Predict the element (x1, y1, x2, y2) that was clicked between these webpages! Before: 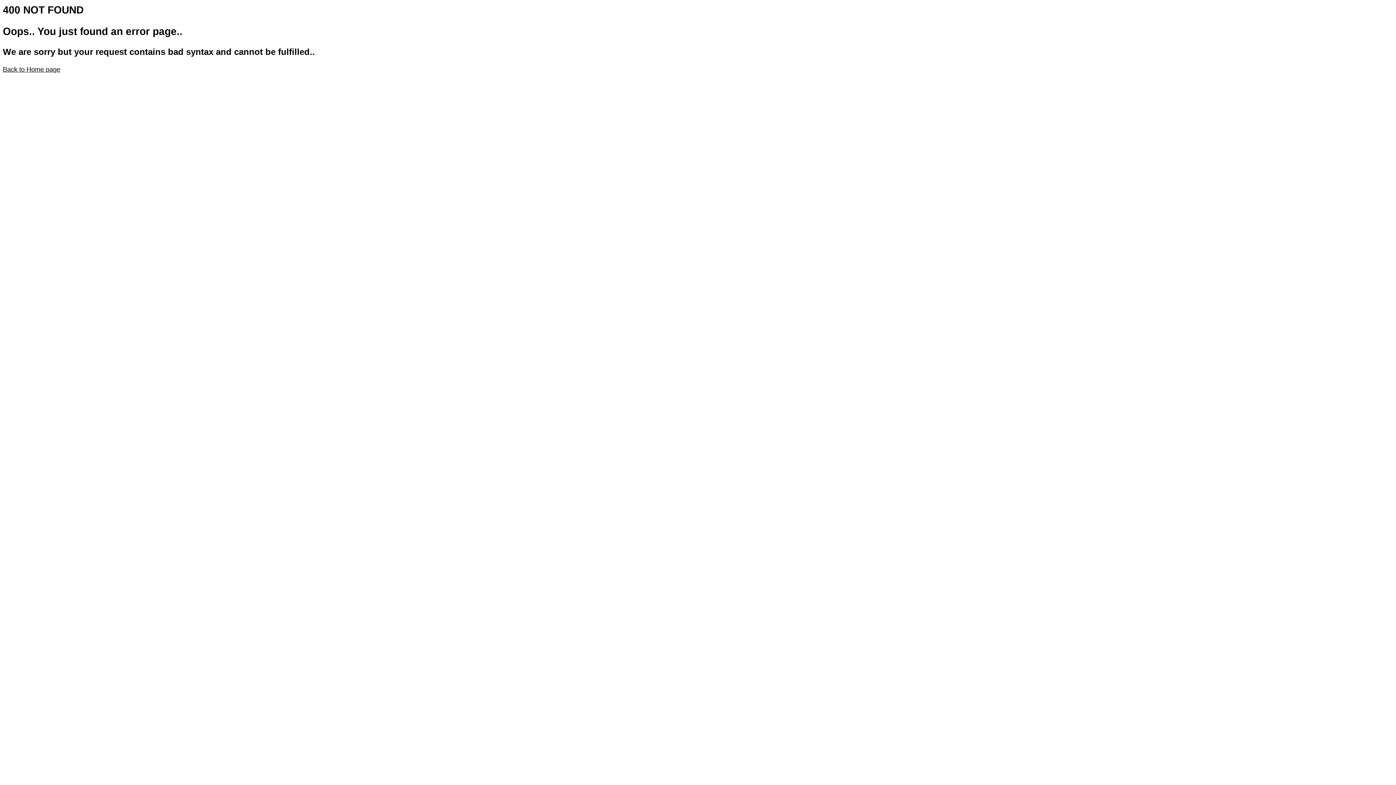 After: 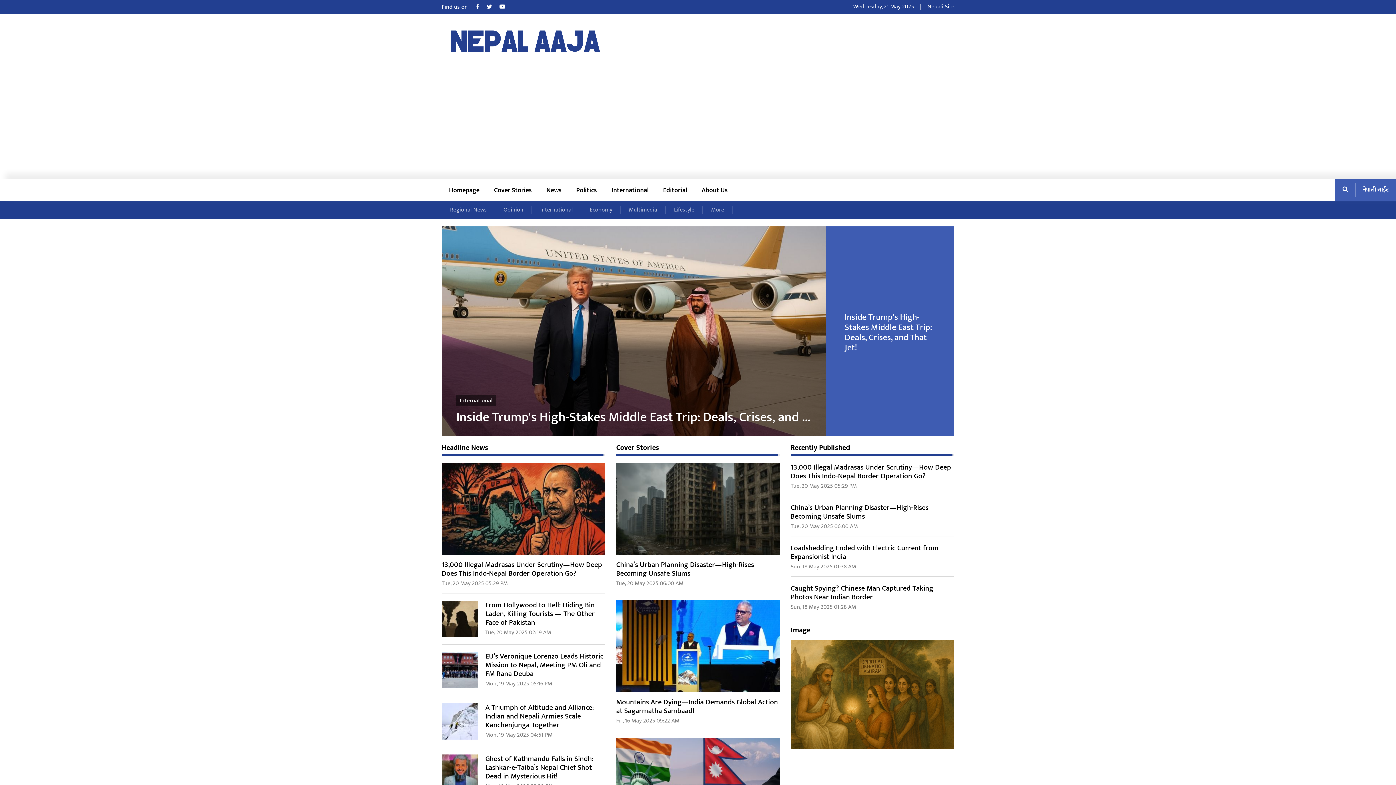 Action: bbox: (2, 65, 60, 73) label: Back to Home page